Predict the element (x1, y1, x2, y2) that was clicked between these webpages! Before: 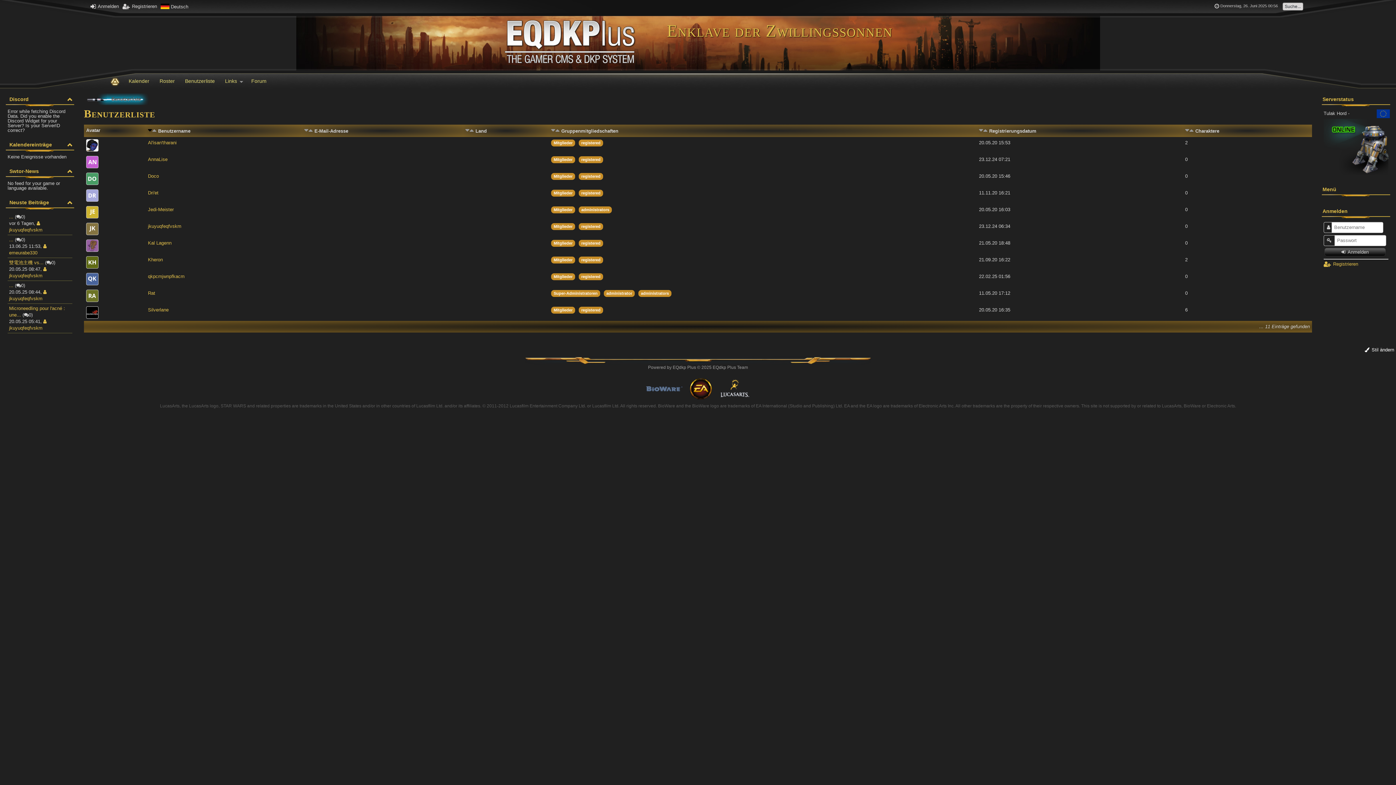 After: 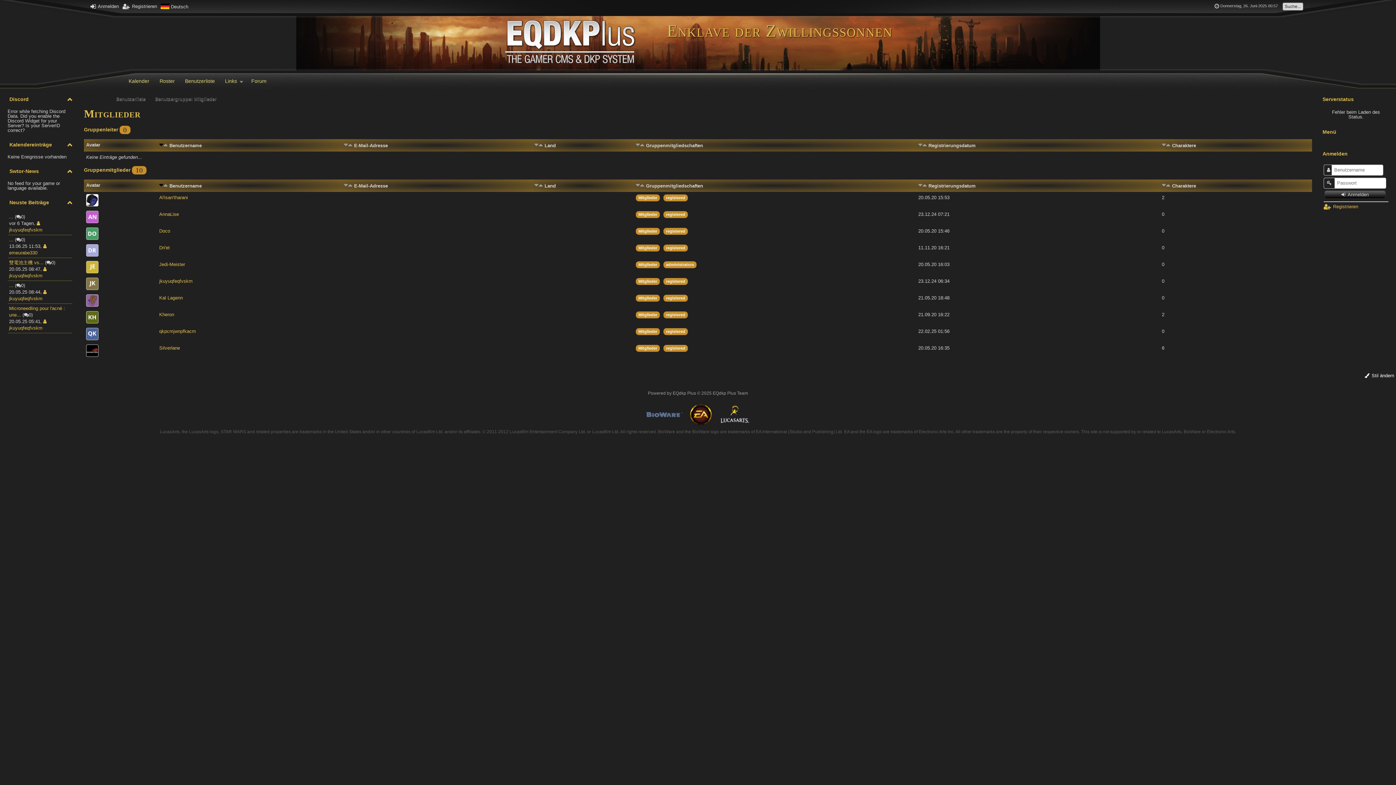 Action: label: Mitglieder bbox: (551, 173, 575, 180)